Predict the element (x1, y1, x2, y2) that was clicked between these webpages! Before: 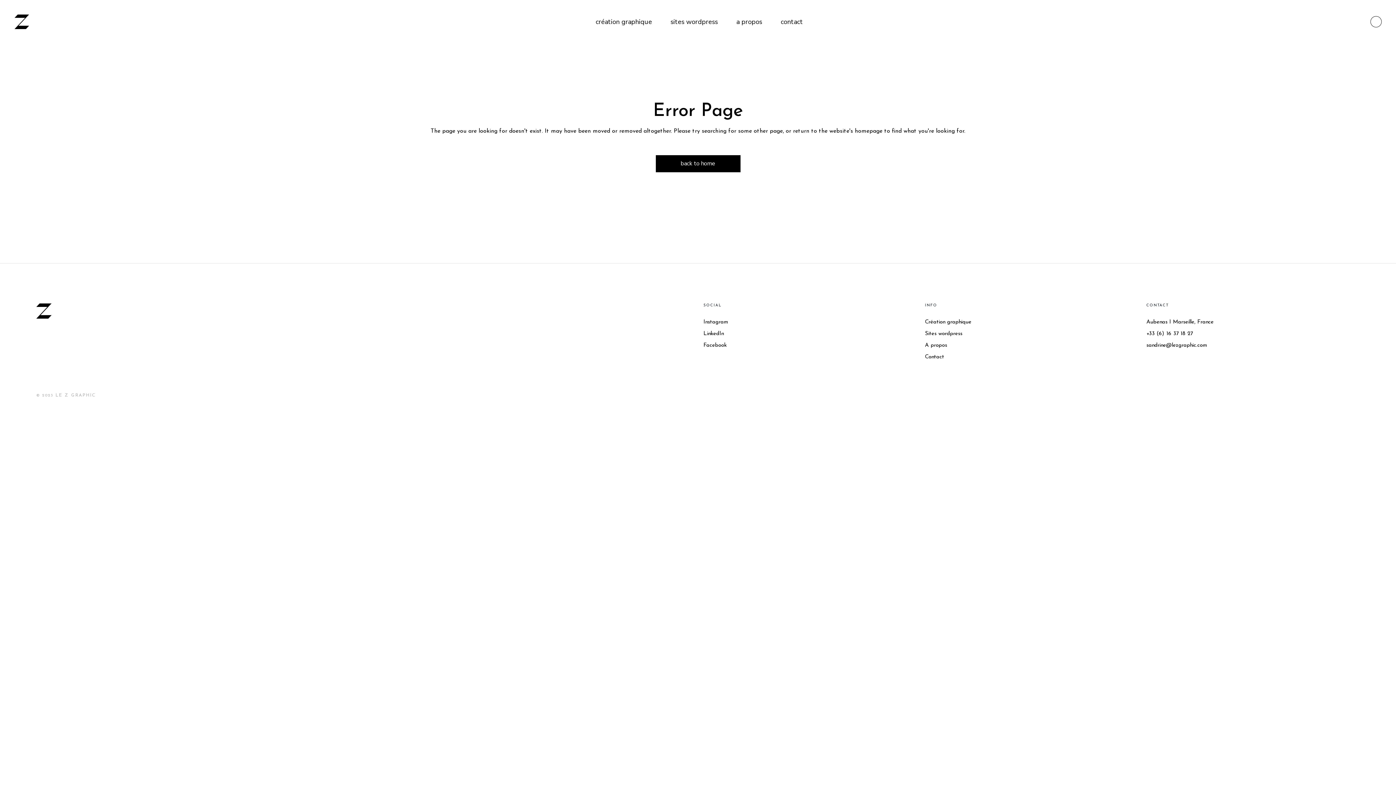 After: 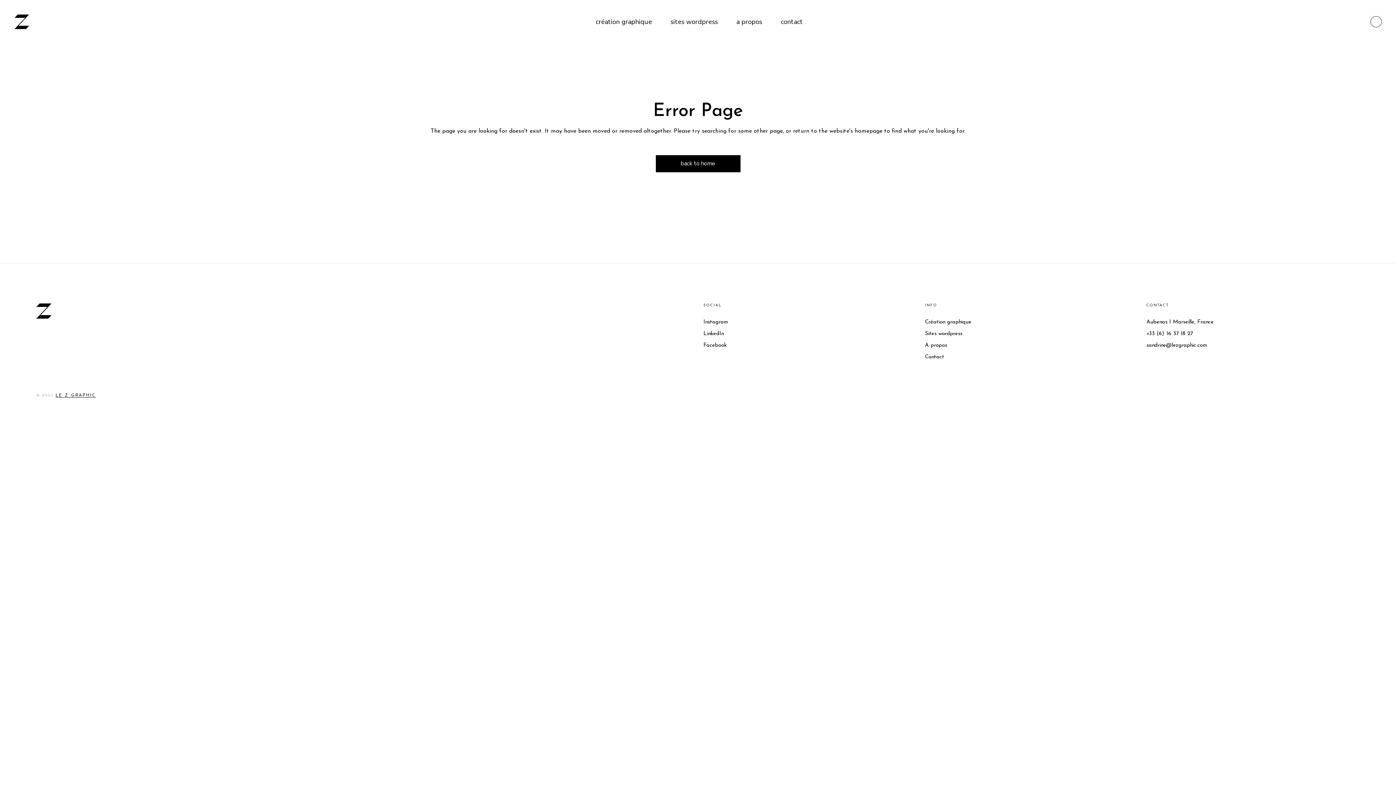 Action: bbox: (55, 393, 95, 397) label: LE Z GRAPHIC